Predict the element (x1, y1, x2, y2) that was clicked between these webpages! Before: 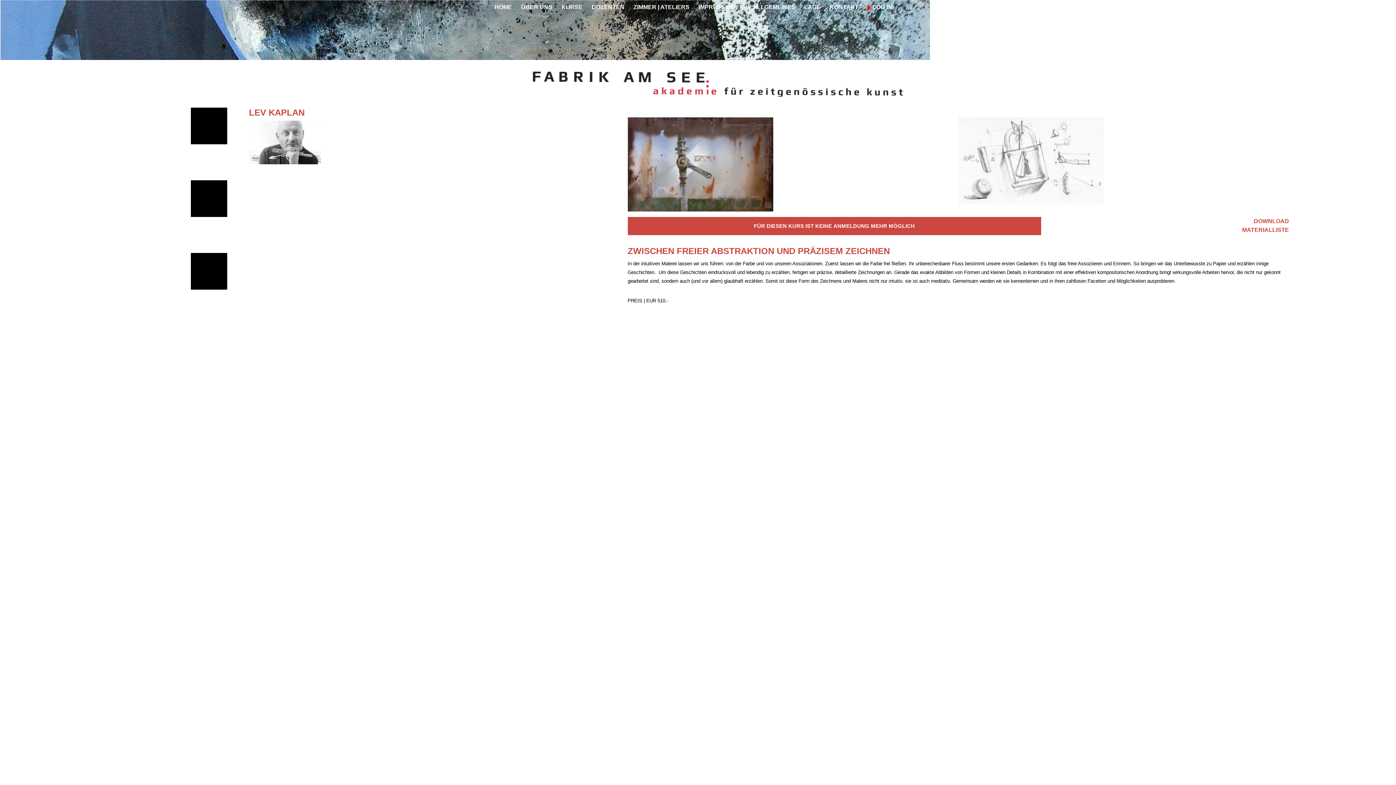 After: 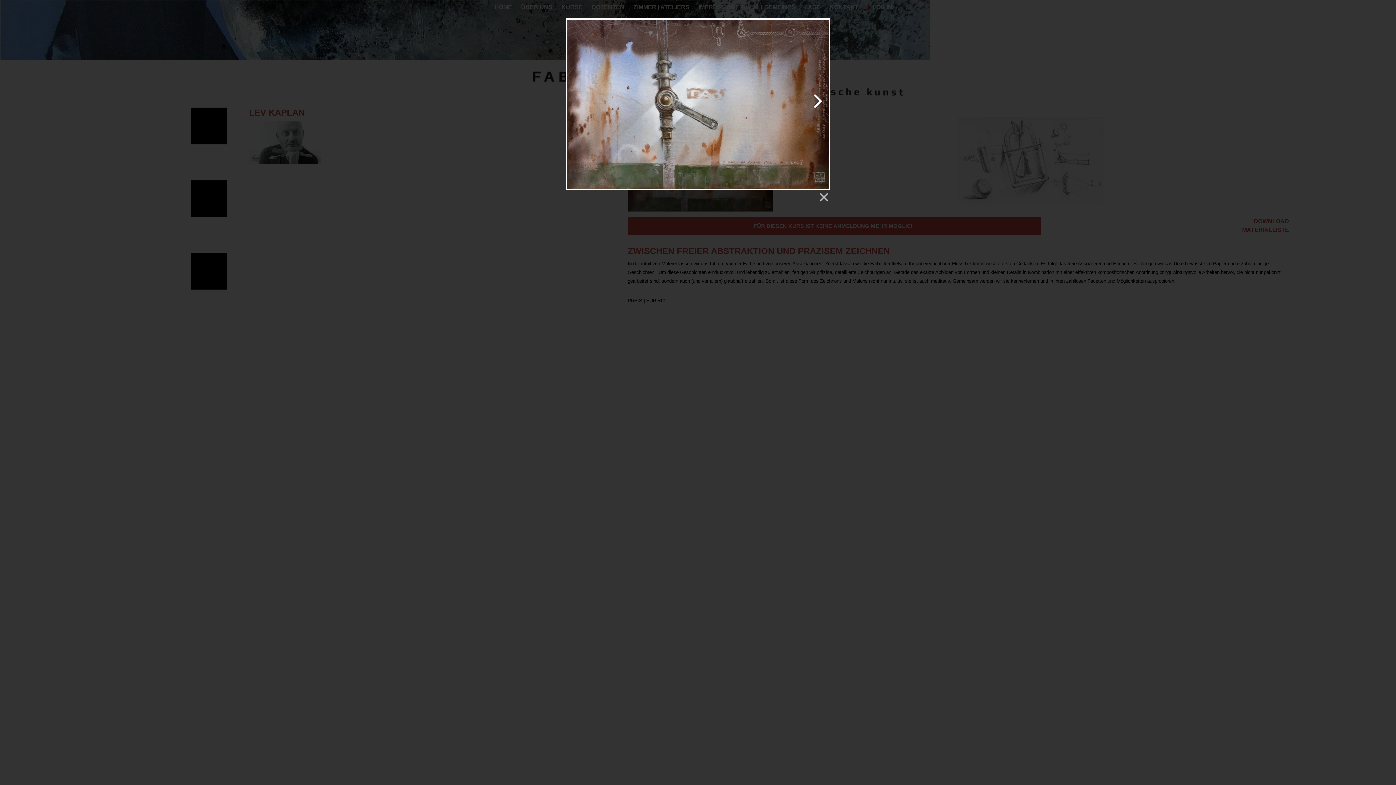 Action: bbox: (627, 161, 773, 167)